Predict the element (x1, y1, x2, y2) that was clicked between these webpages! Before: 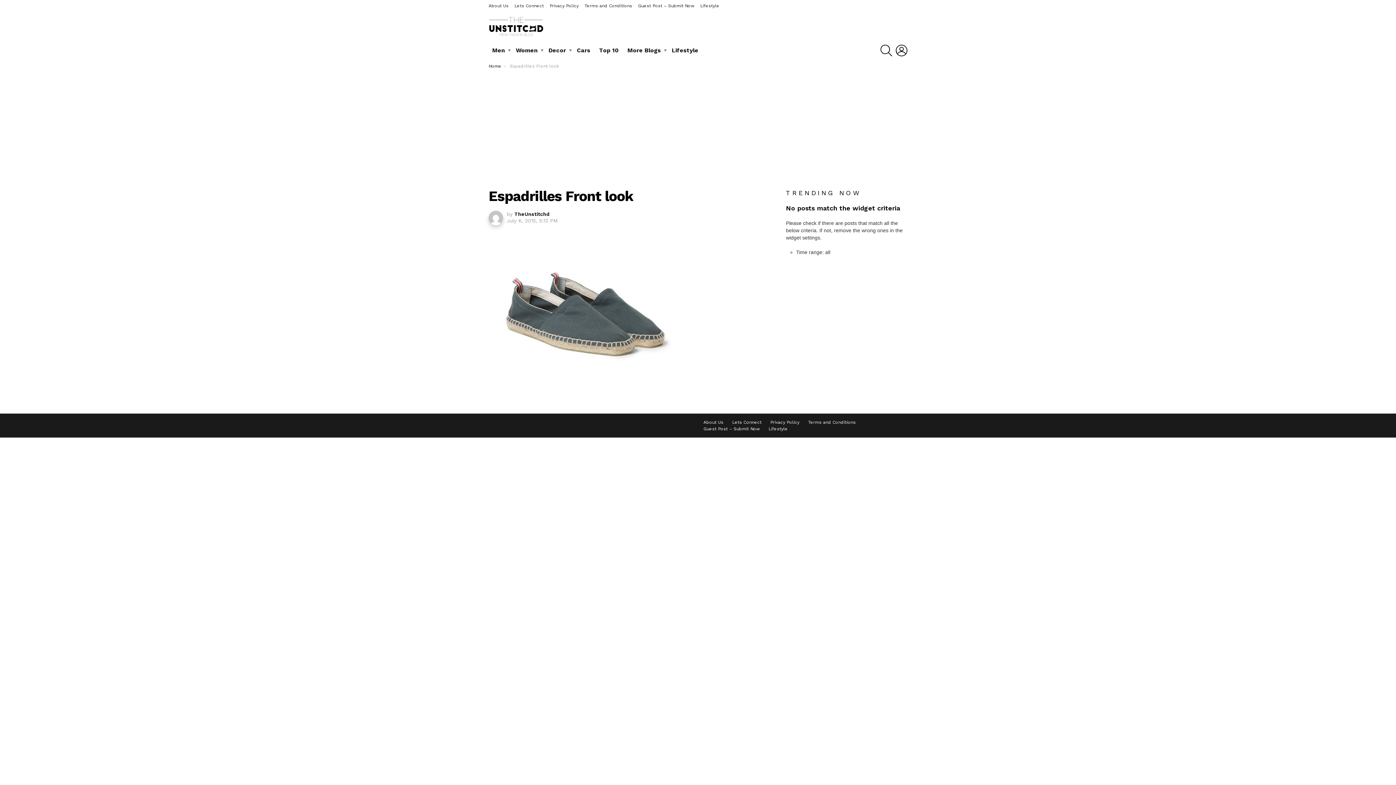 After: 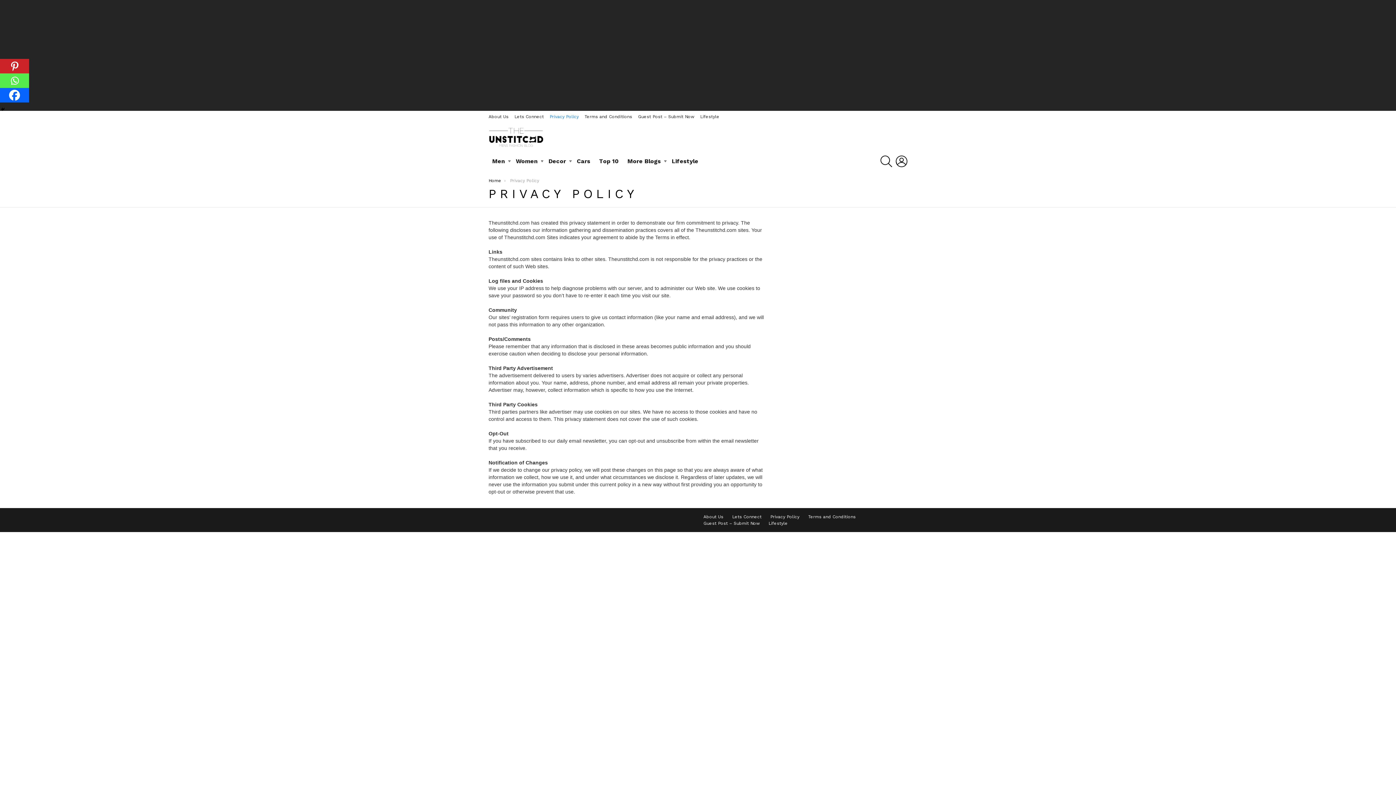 Action: label: Privacy Policy bbox: (549, 0, 578, 11)